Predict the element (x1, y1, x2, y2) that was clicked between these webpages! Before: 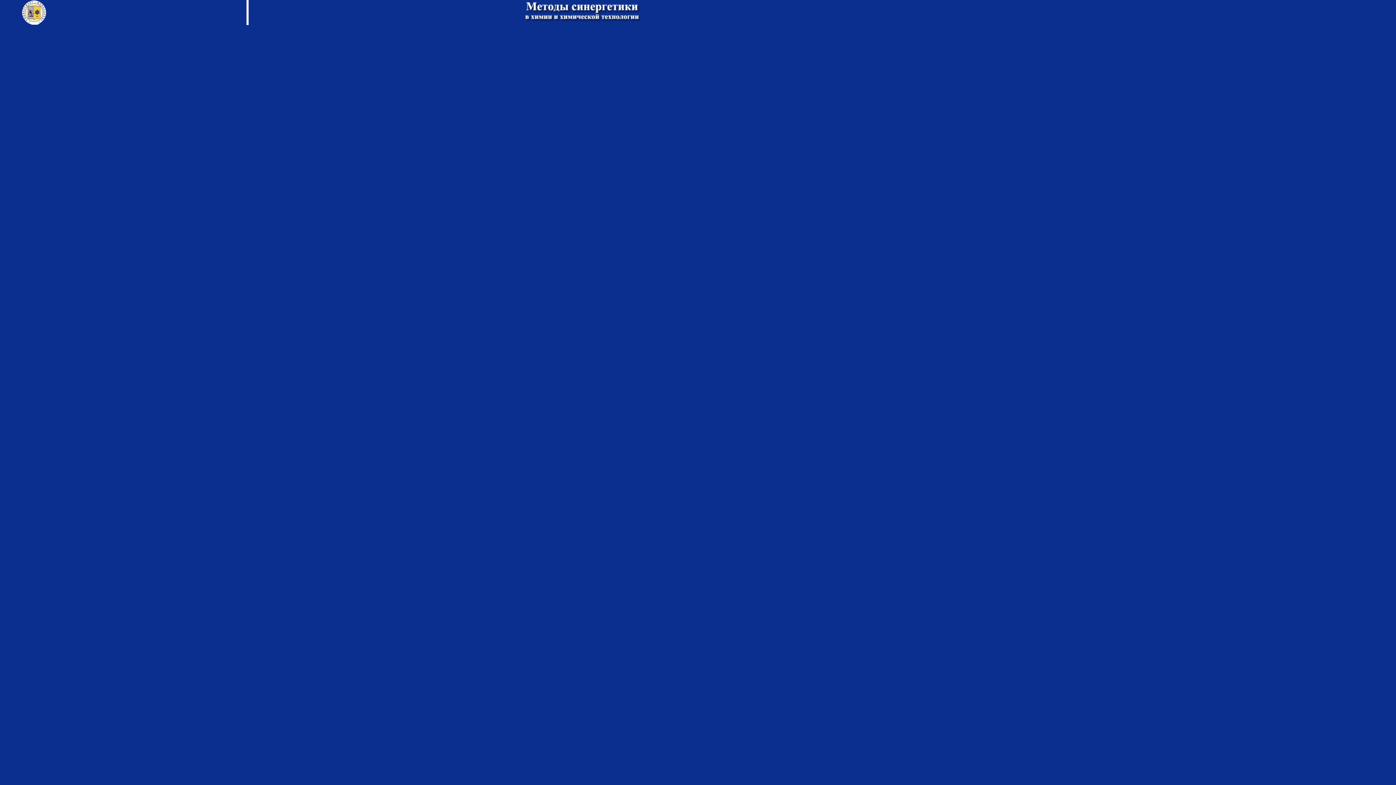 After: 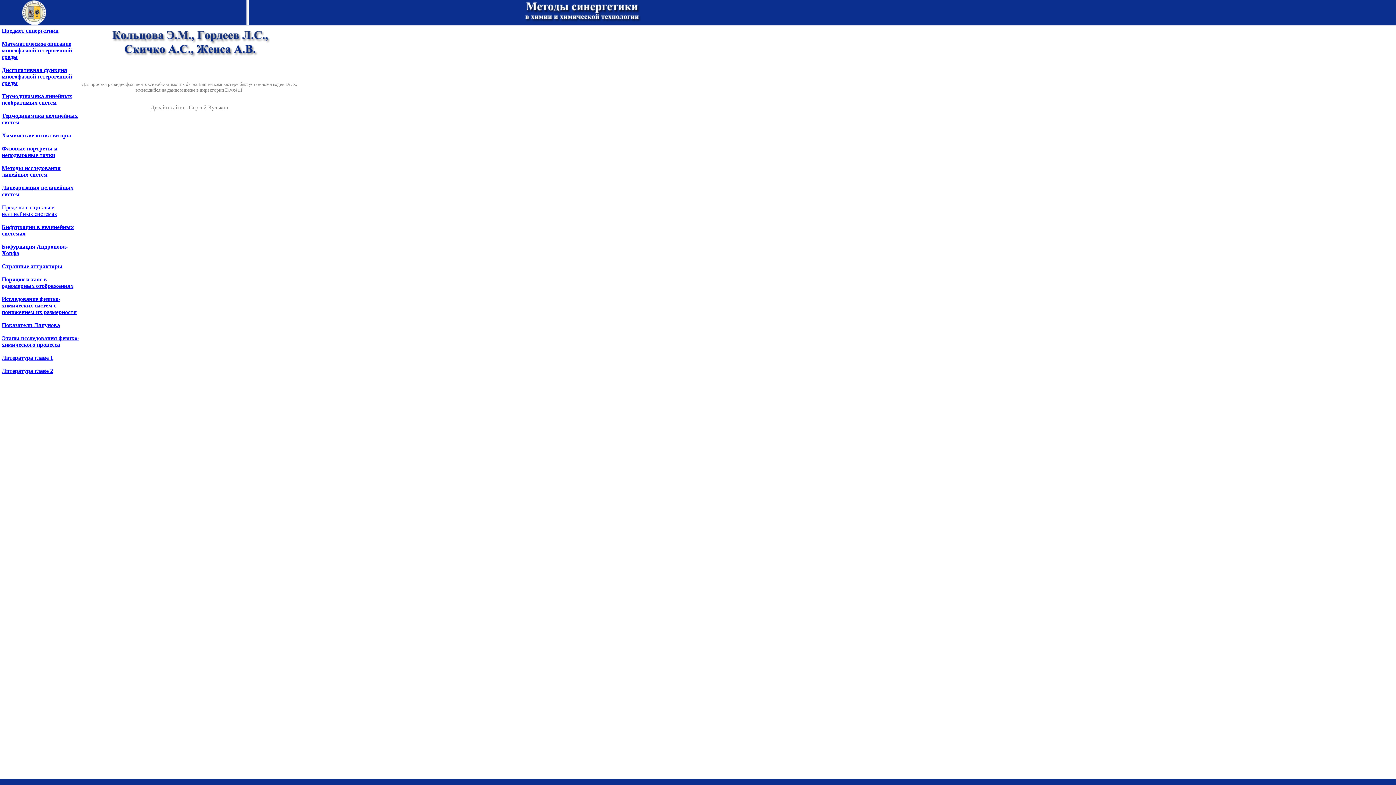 Action: bbox: (518, 19, 644, 25)